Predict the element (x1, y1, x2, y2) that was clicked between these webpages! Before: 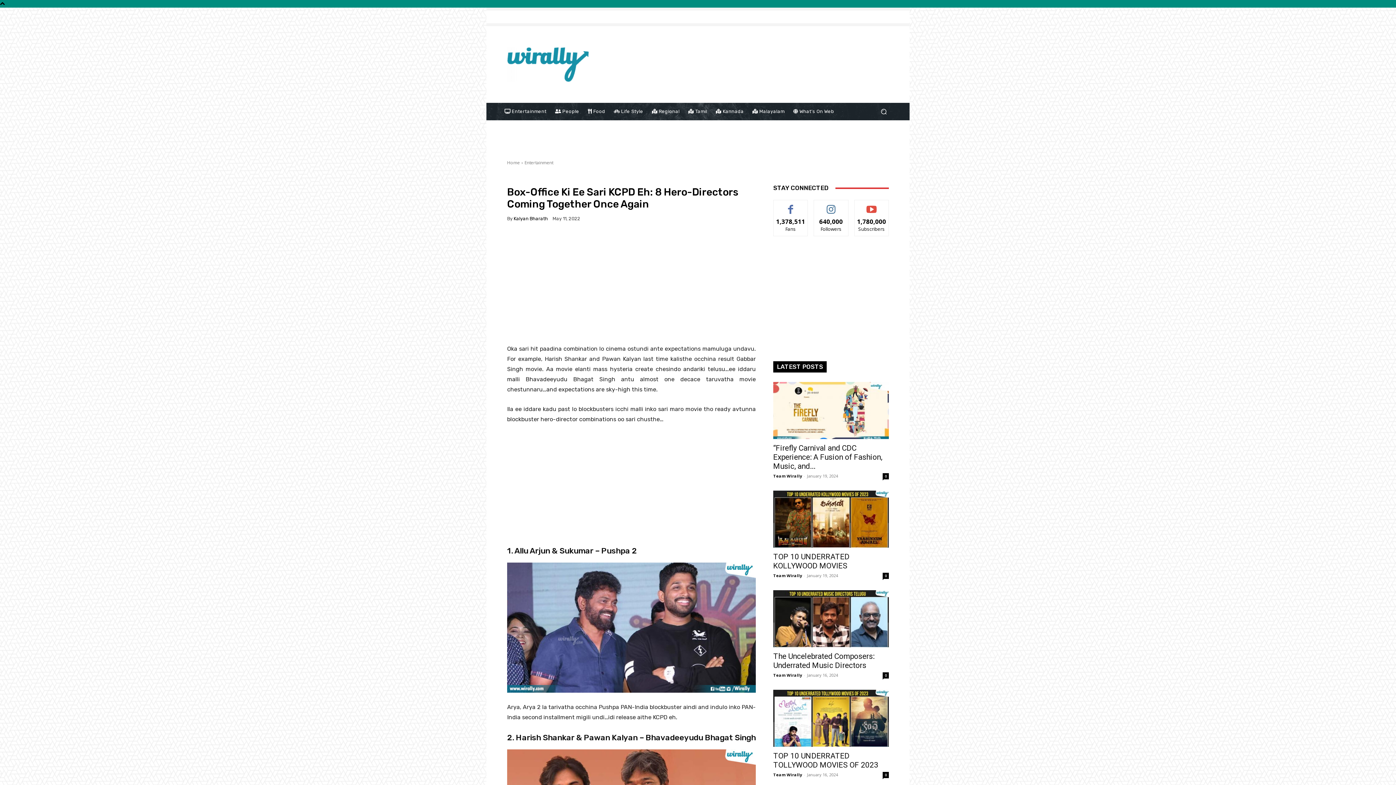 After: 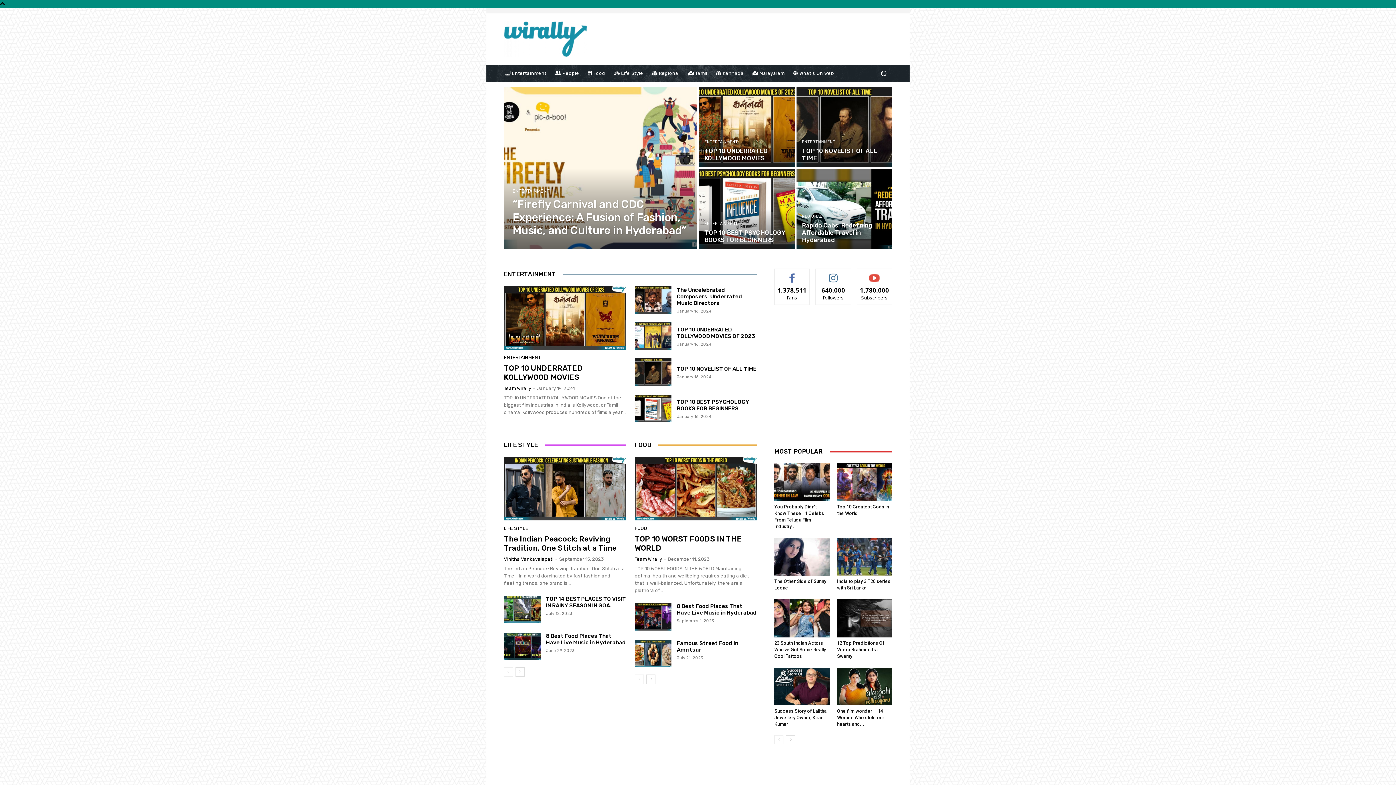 Action: bbox: (507, 47, 609, 81)